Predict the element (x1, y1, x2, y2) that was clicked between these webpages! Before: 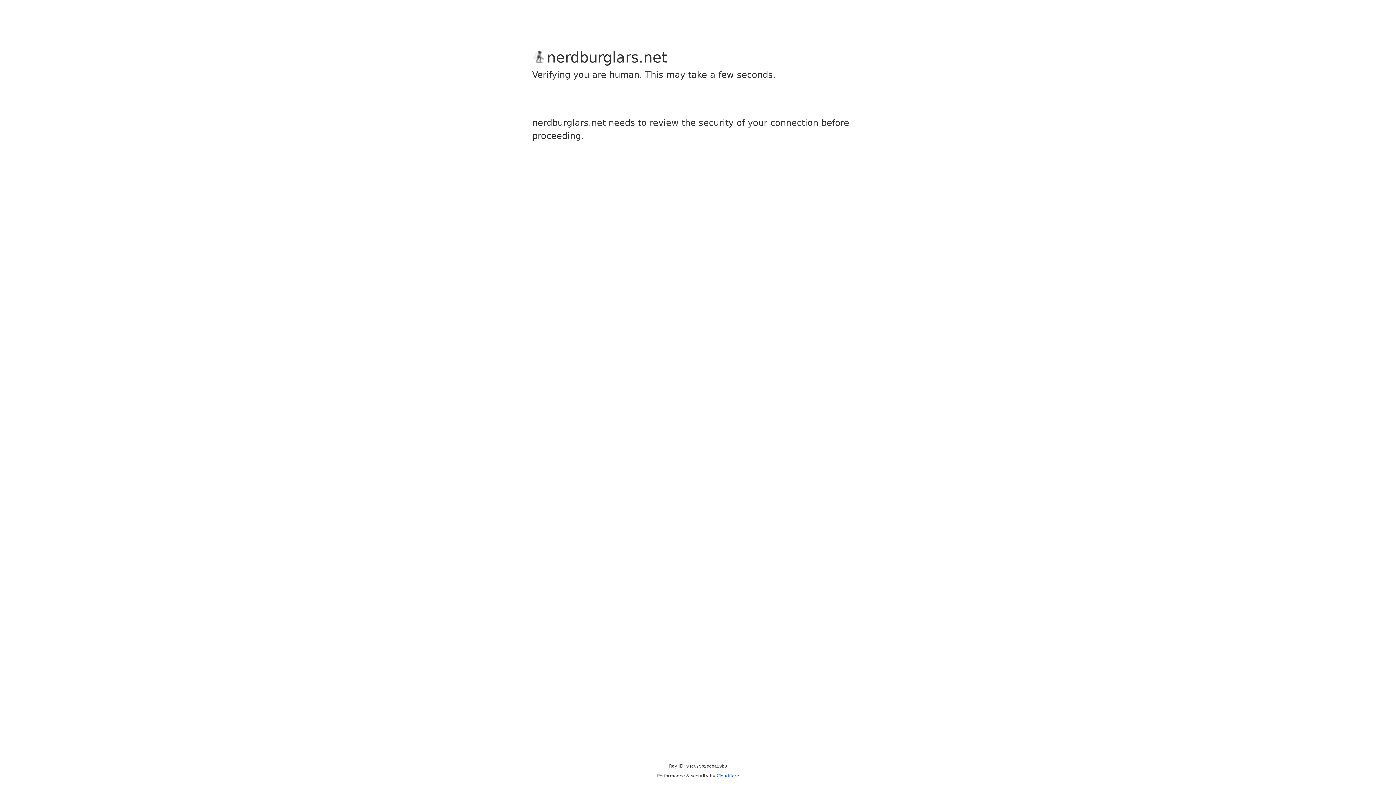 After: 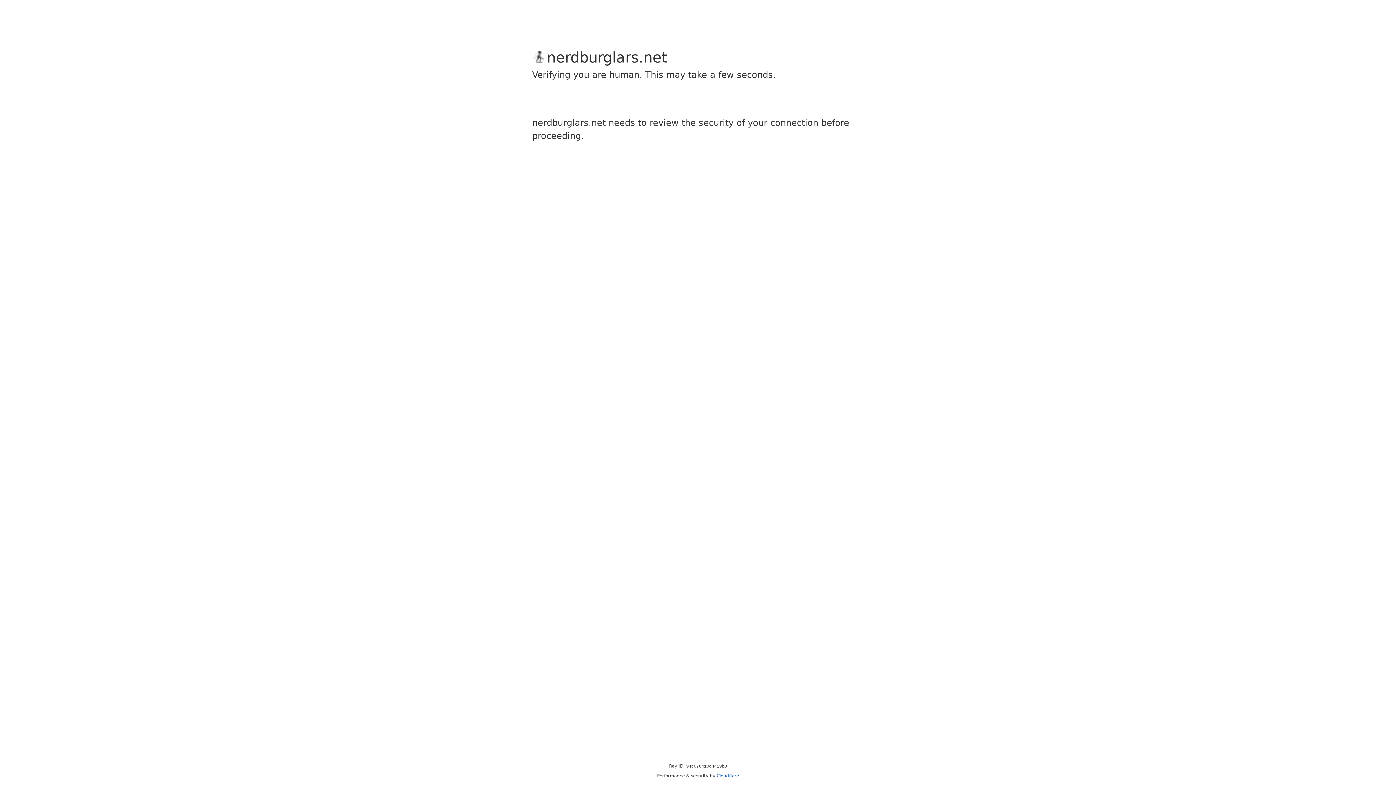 Action: bbox: (716, 773, 739, 778) label: Cloudflare